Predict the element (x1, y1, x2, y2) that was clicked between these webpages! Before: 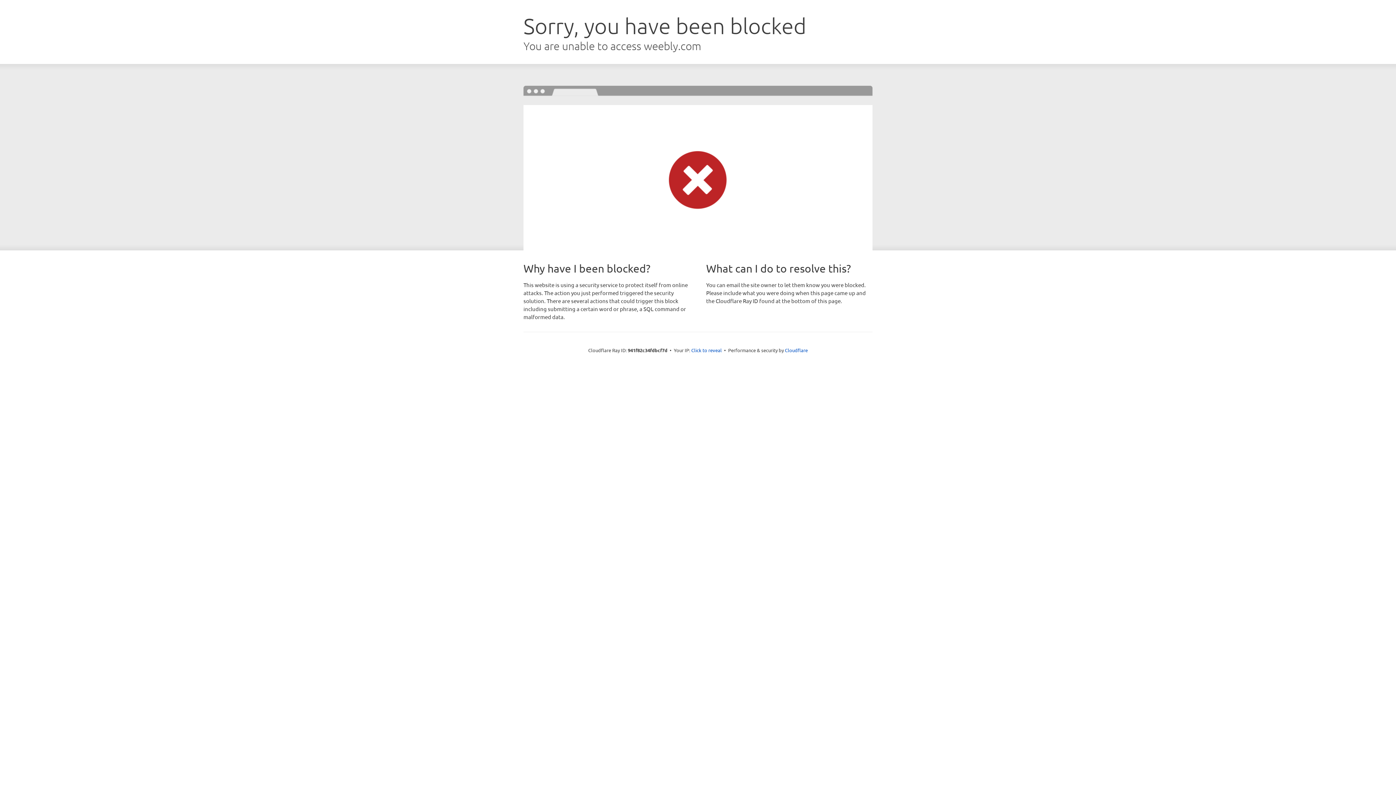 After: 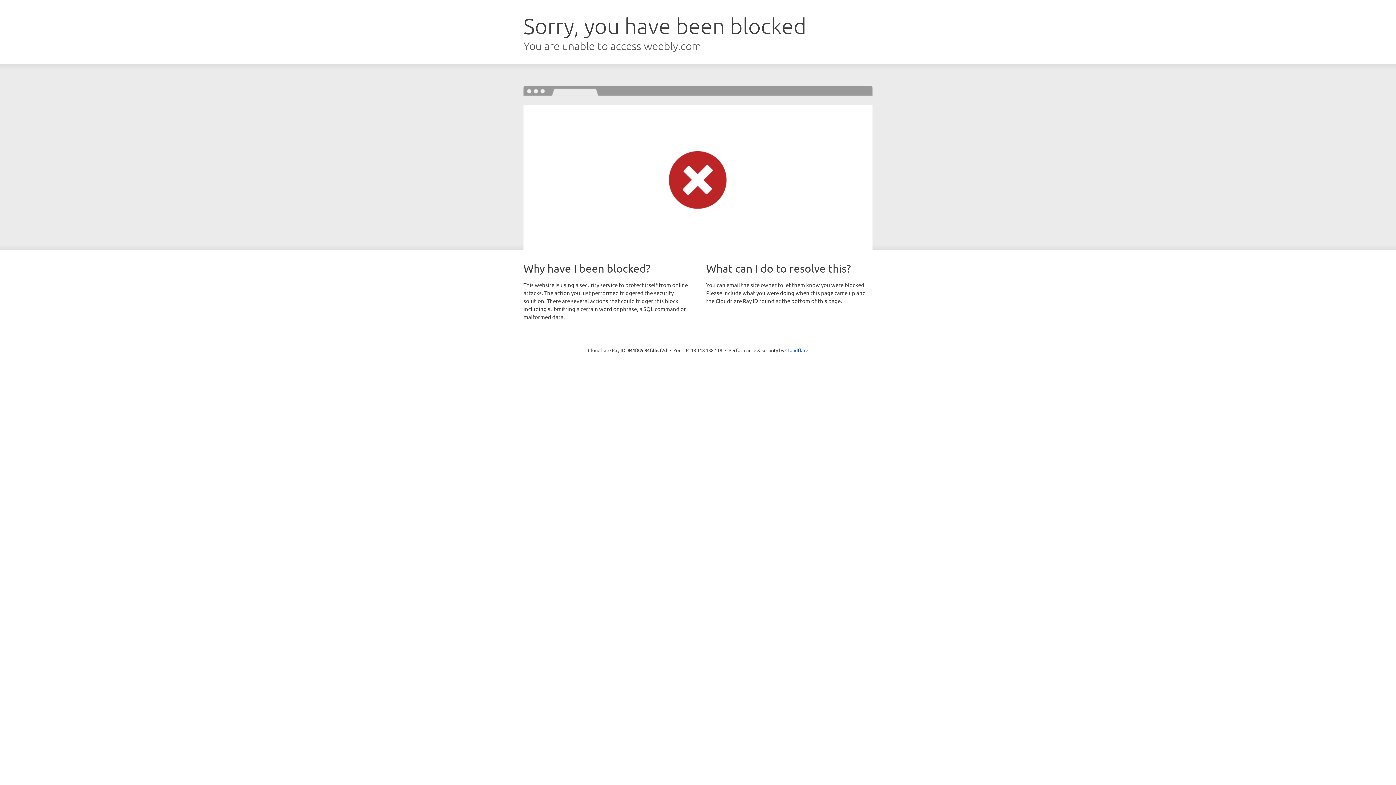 Action: label: Click to reveal bbox: (691, 346, 722, 353)